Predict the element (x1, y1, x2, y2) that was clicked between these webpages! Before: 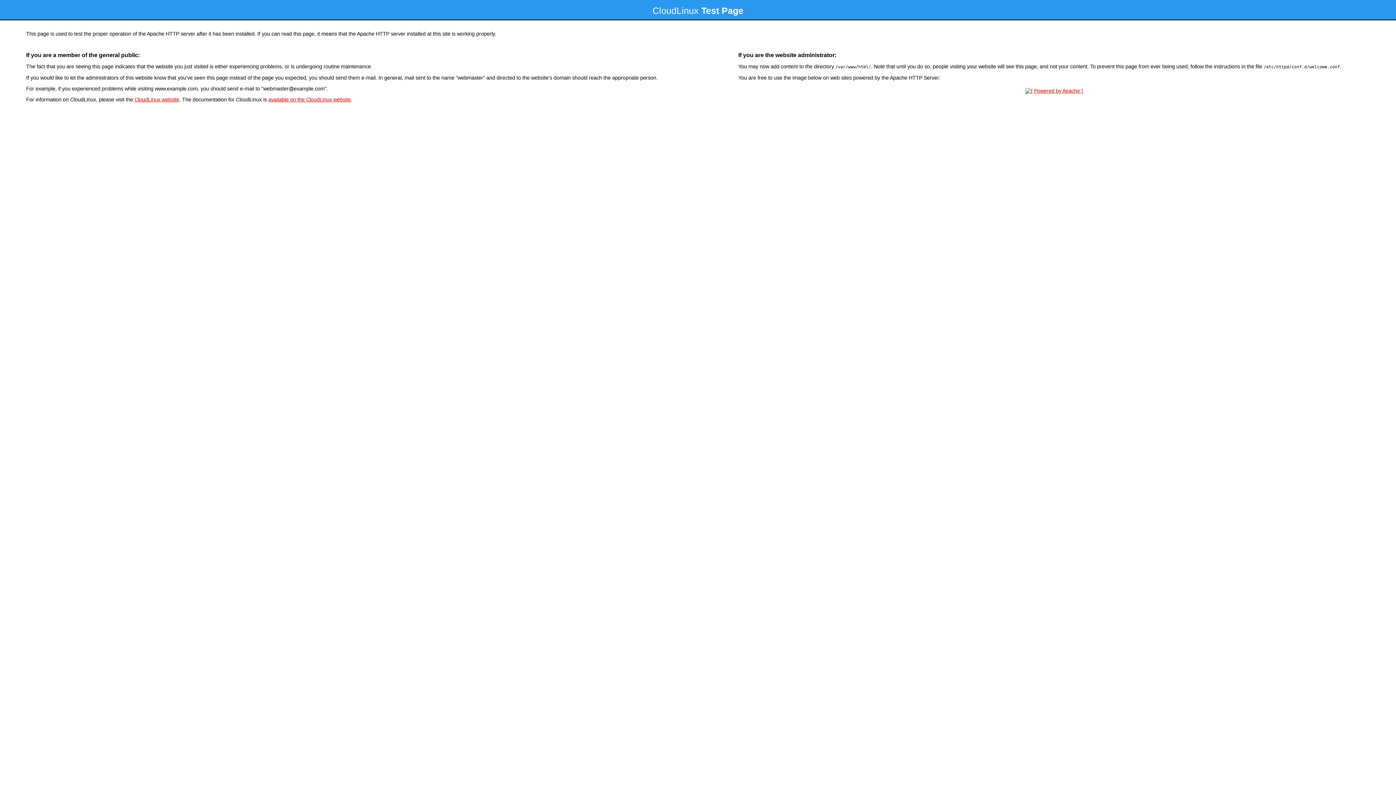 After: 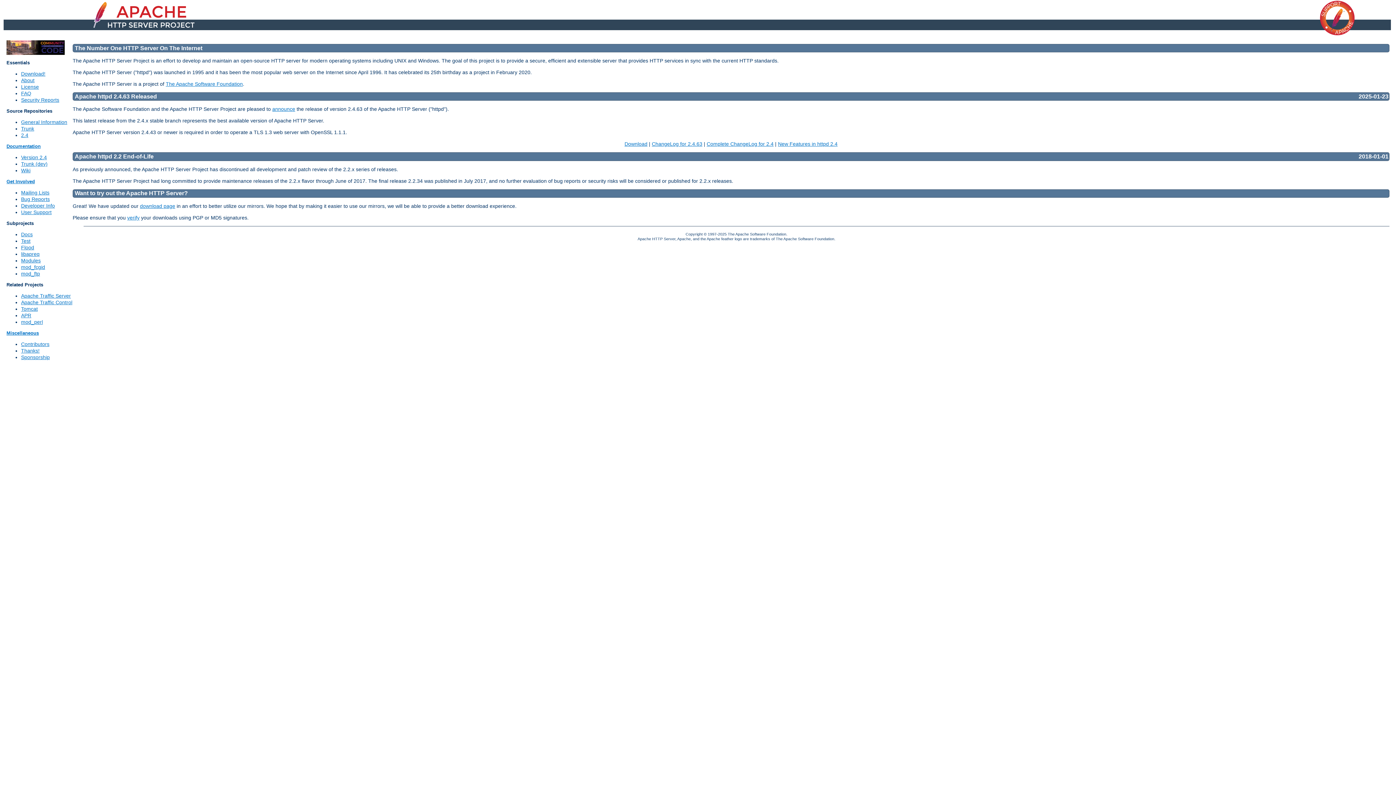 Action: bbox: (1023, 88, 1085, 93)